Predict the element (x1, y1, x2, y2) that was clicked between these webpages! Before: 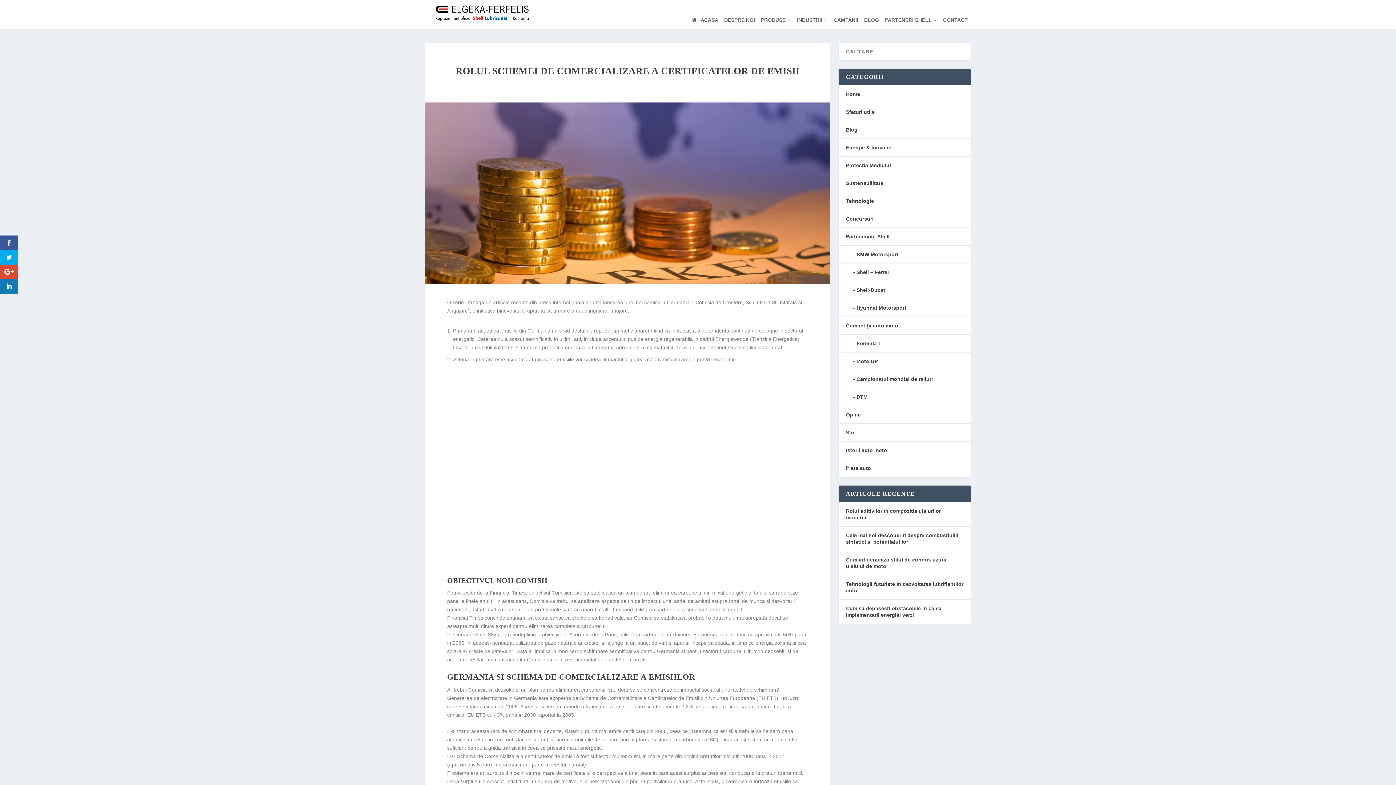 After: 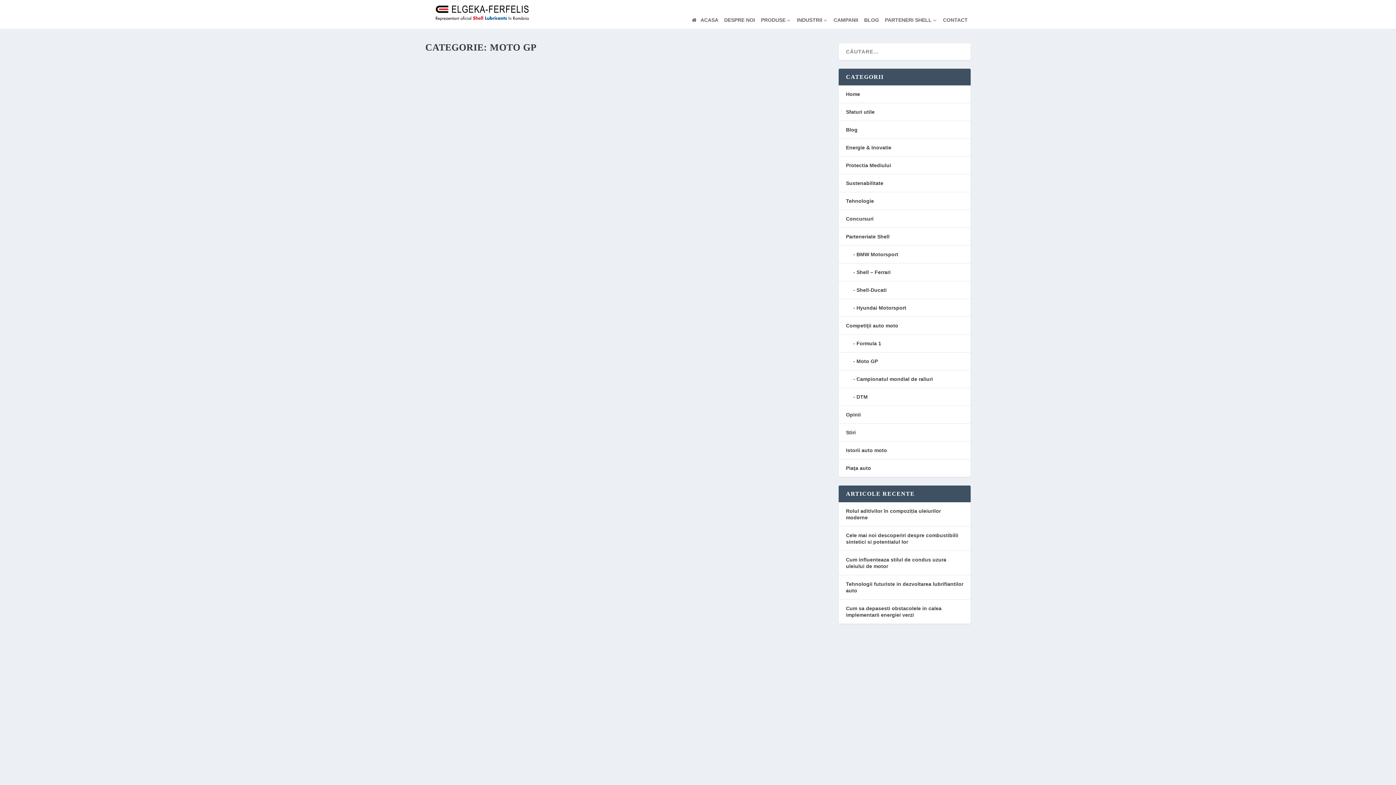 Action: label: Moto GP bbox: (846, 358, 878, 364)